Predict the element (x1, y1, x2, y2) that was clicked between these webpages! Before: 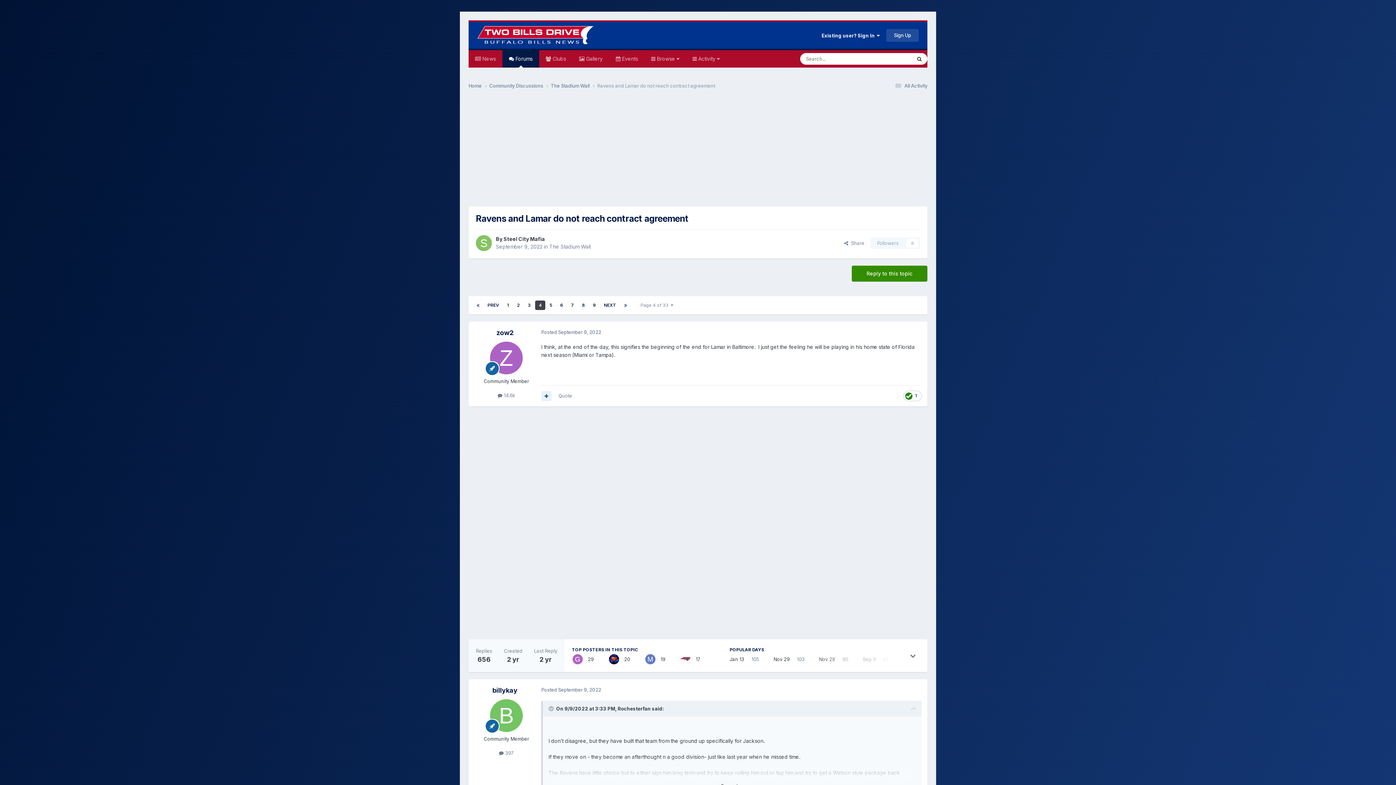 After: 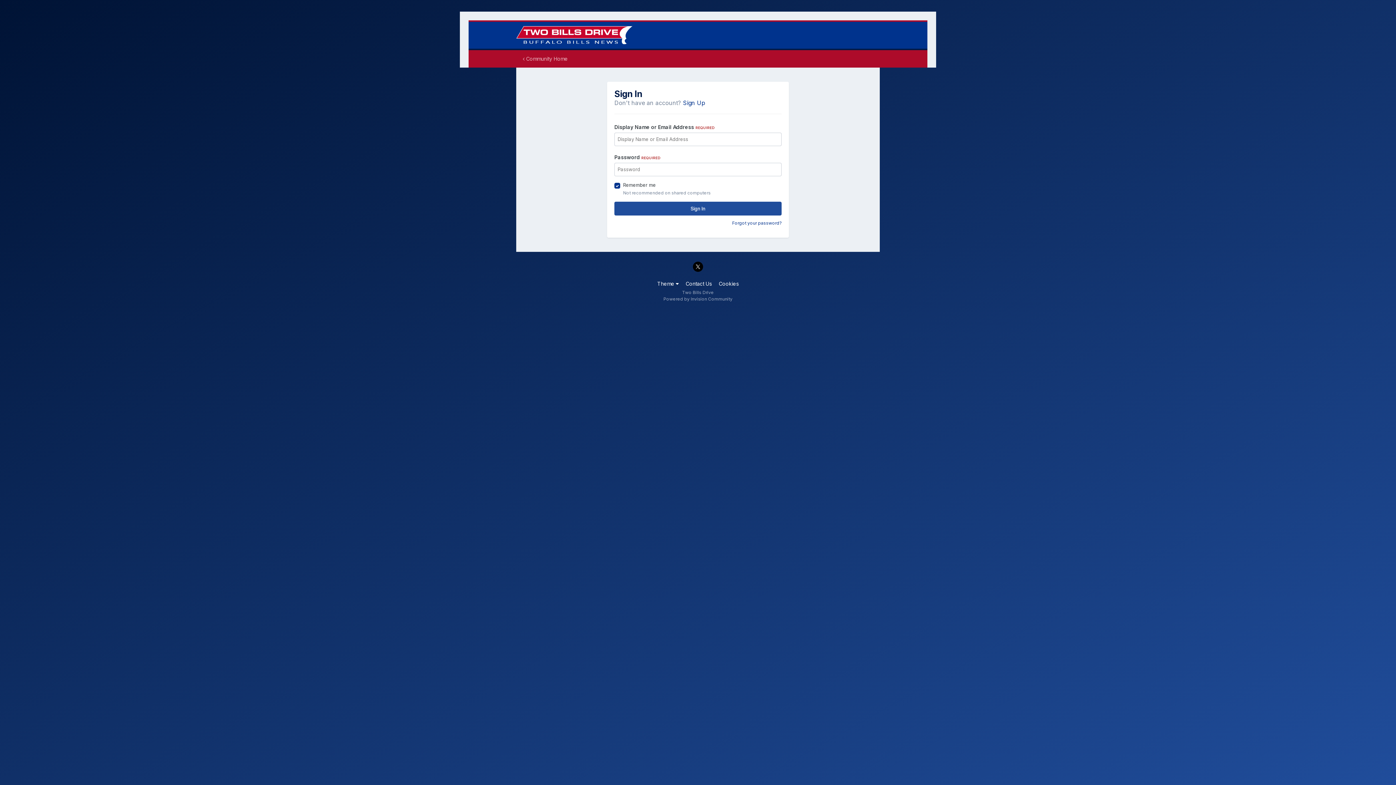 Action: label: Followers
0 bbox: (870, 237, 920, 249)